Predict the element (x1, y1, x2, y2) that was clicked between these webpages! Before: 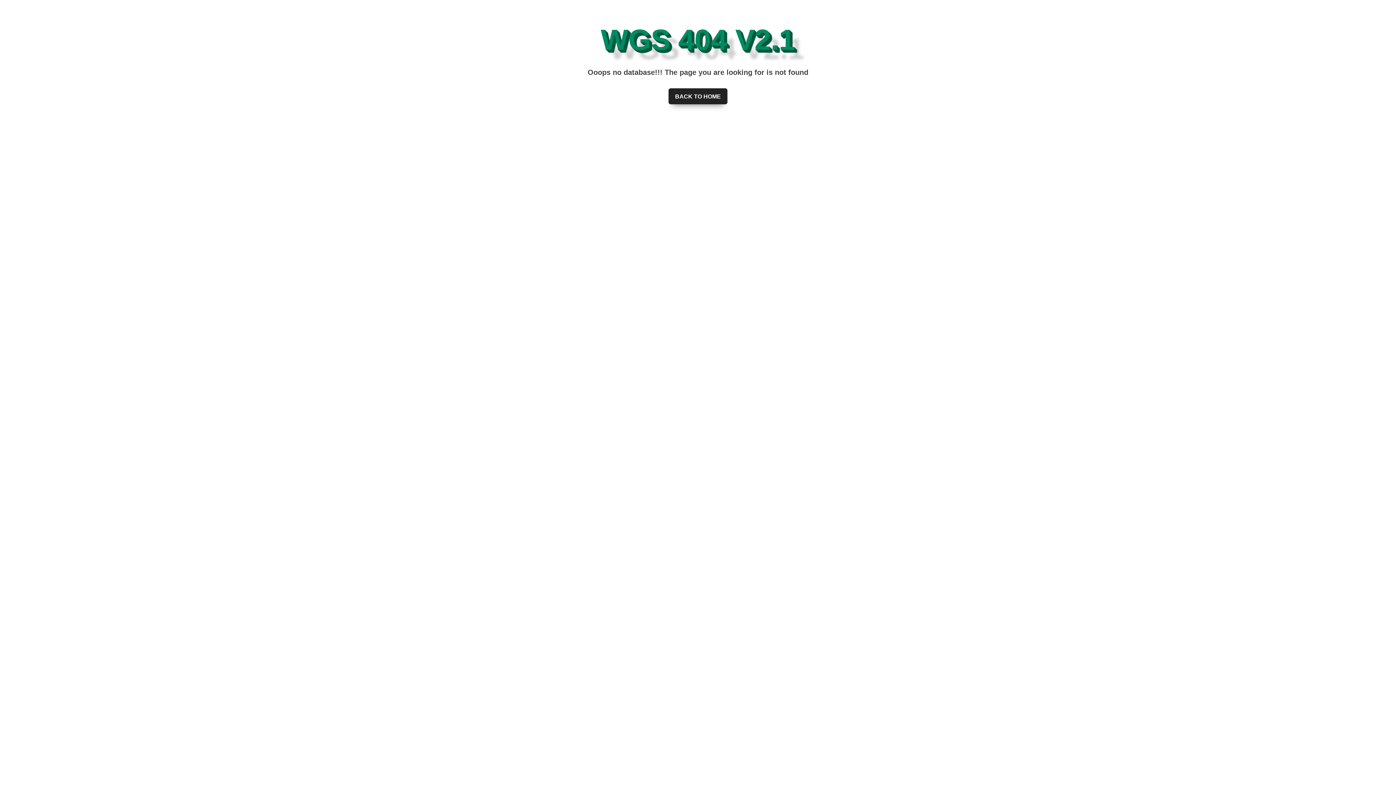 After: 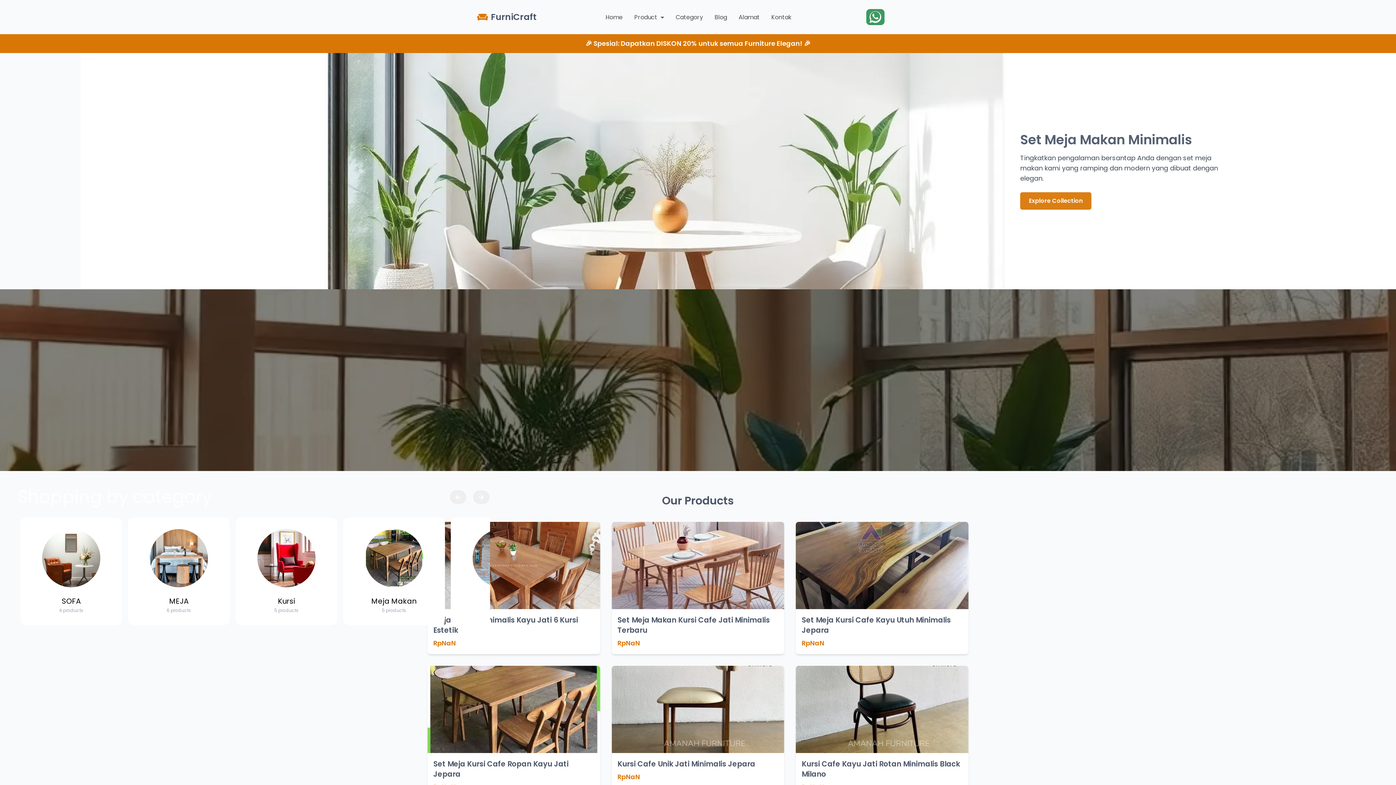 Action: bbox: (668, 88, 727, 104) label: BACK TO HOME